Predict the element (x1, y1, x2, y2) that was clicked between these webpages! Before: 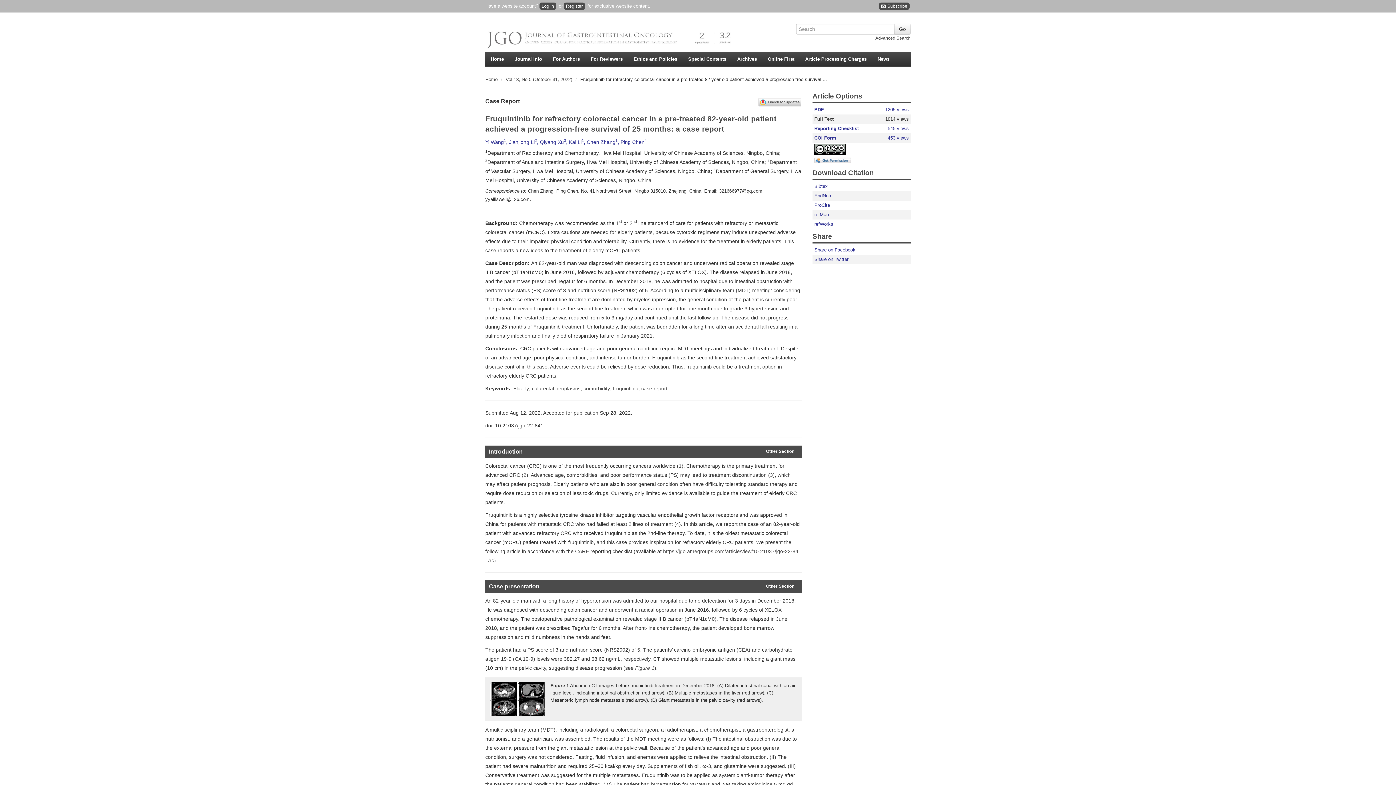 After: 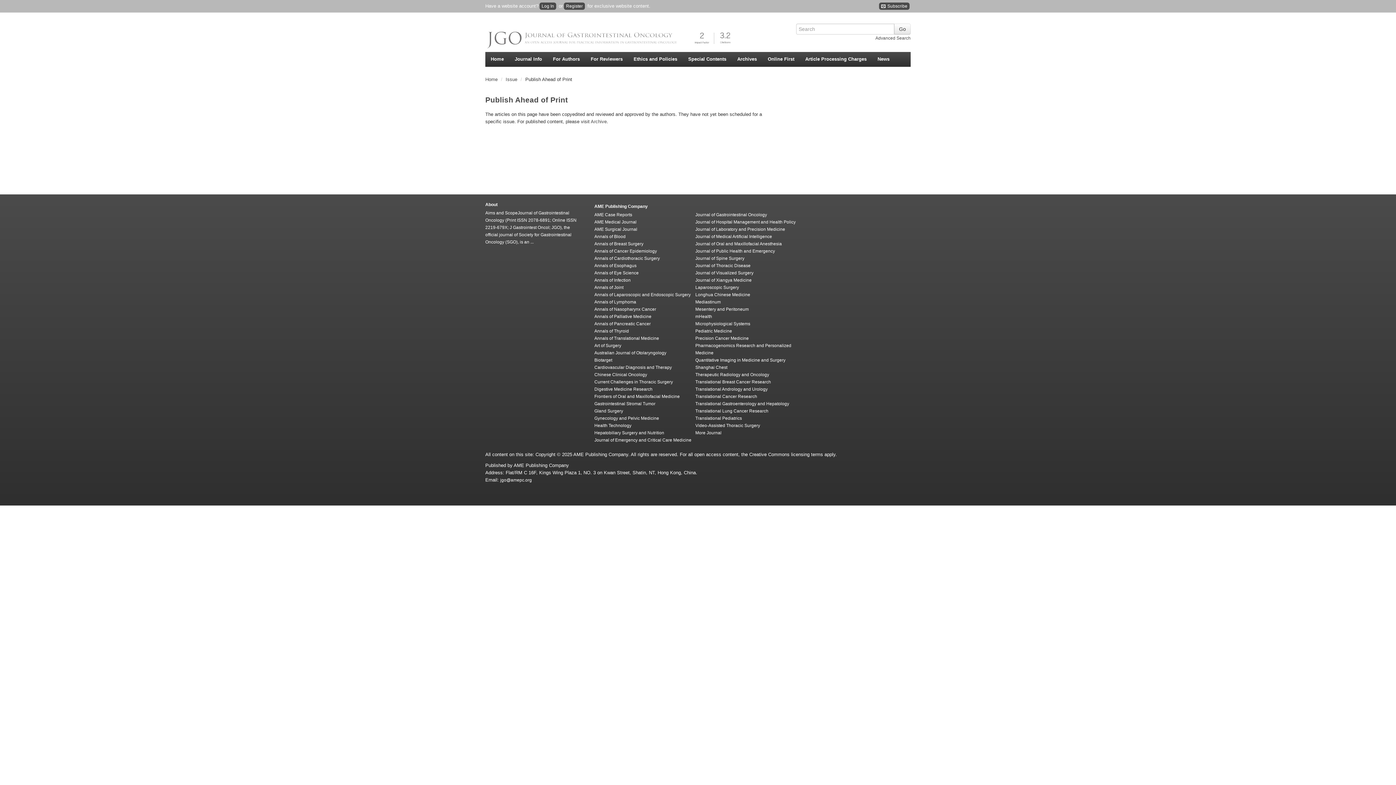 Action: label: Online First bbox: (762, 51, 800, 66)